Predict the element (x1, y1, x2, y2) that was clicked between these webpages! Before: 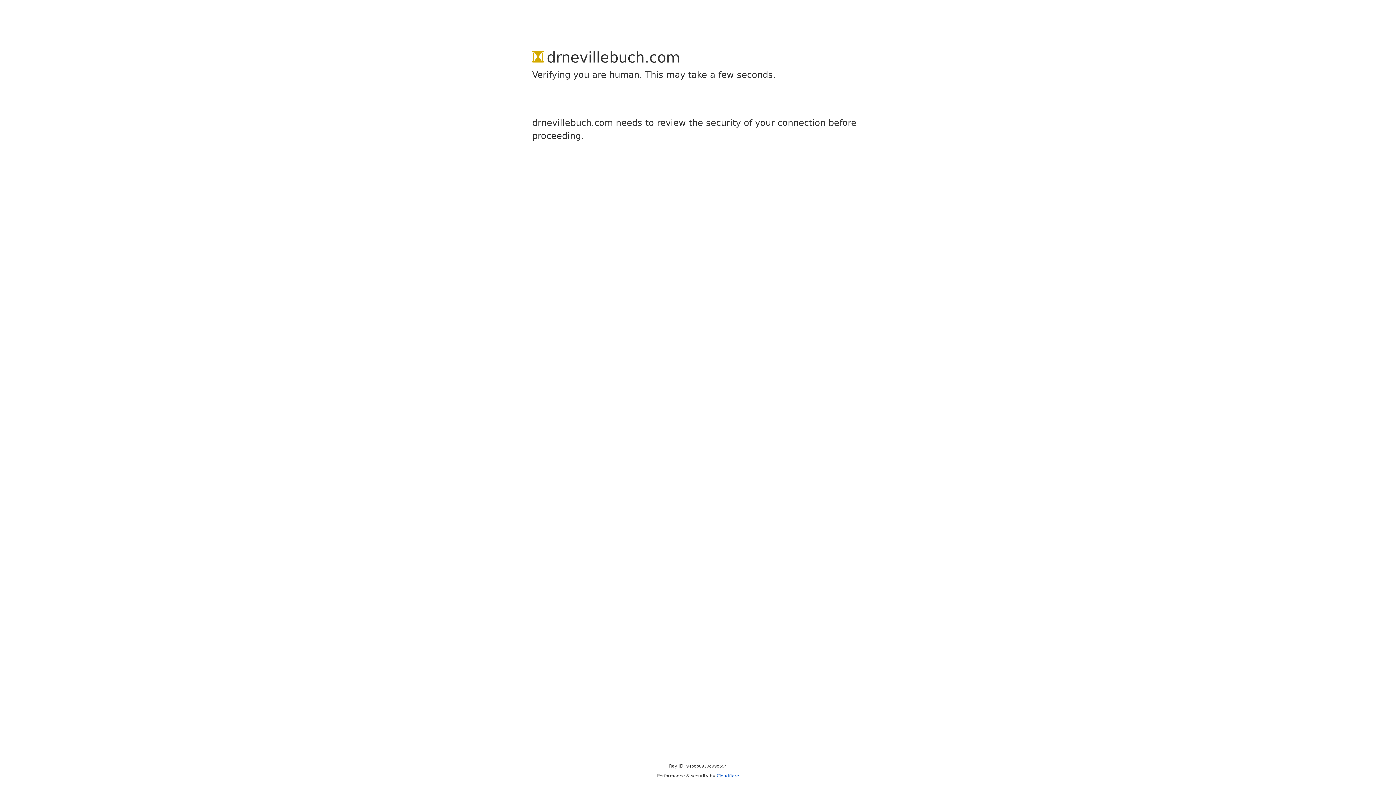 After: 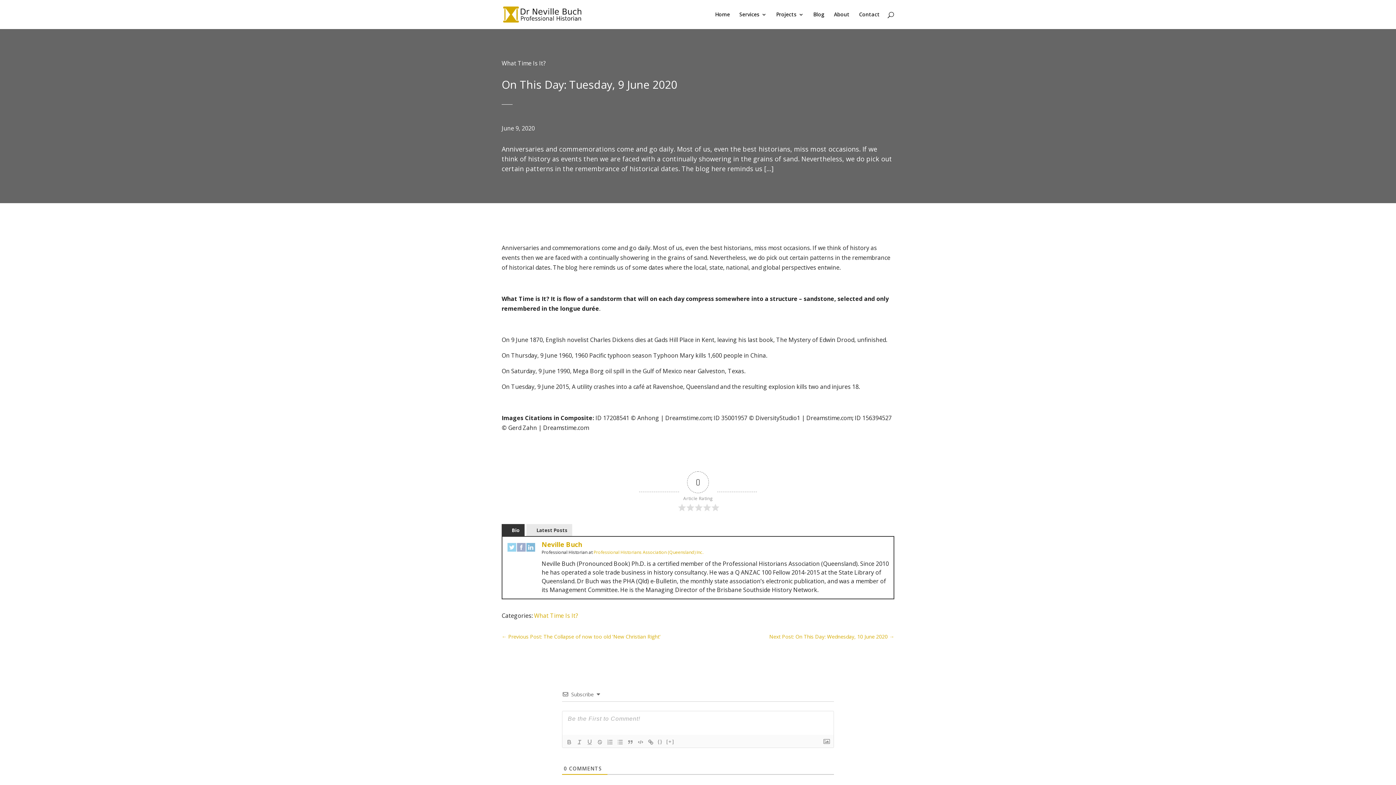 Action: label: Cloudflare bbox: (716, 773, 739, 778)